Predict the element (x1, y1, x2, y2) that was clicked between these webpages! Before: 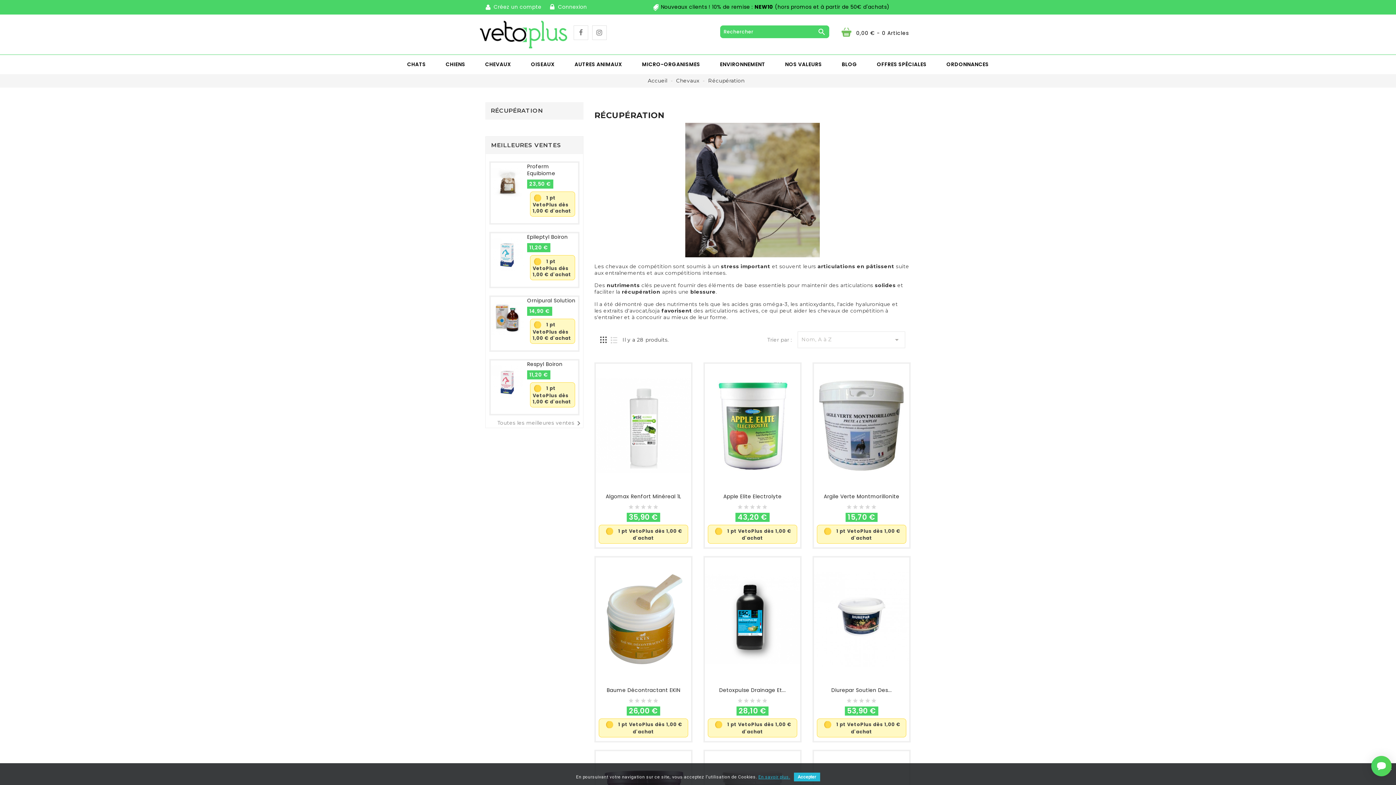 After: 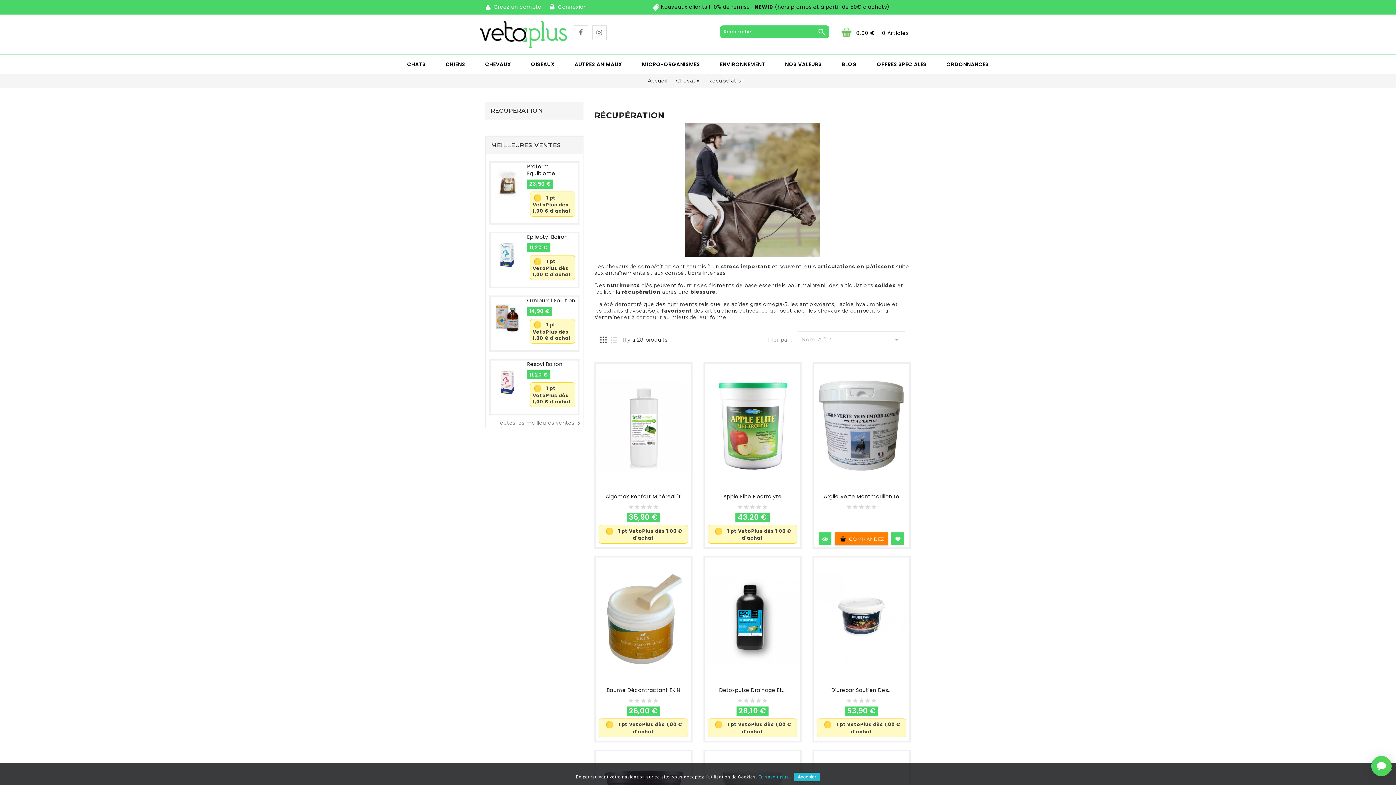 Action: bbox: (835, 532, 888, 545) label:  COMMANDEZ